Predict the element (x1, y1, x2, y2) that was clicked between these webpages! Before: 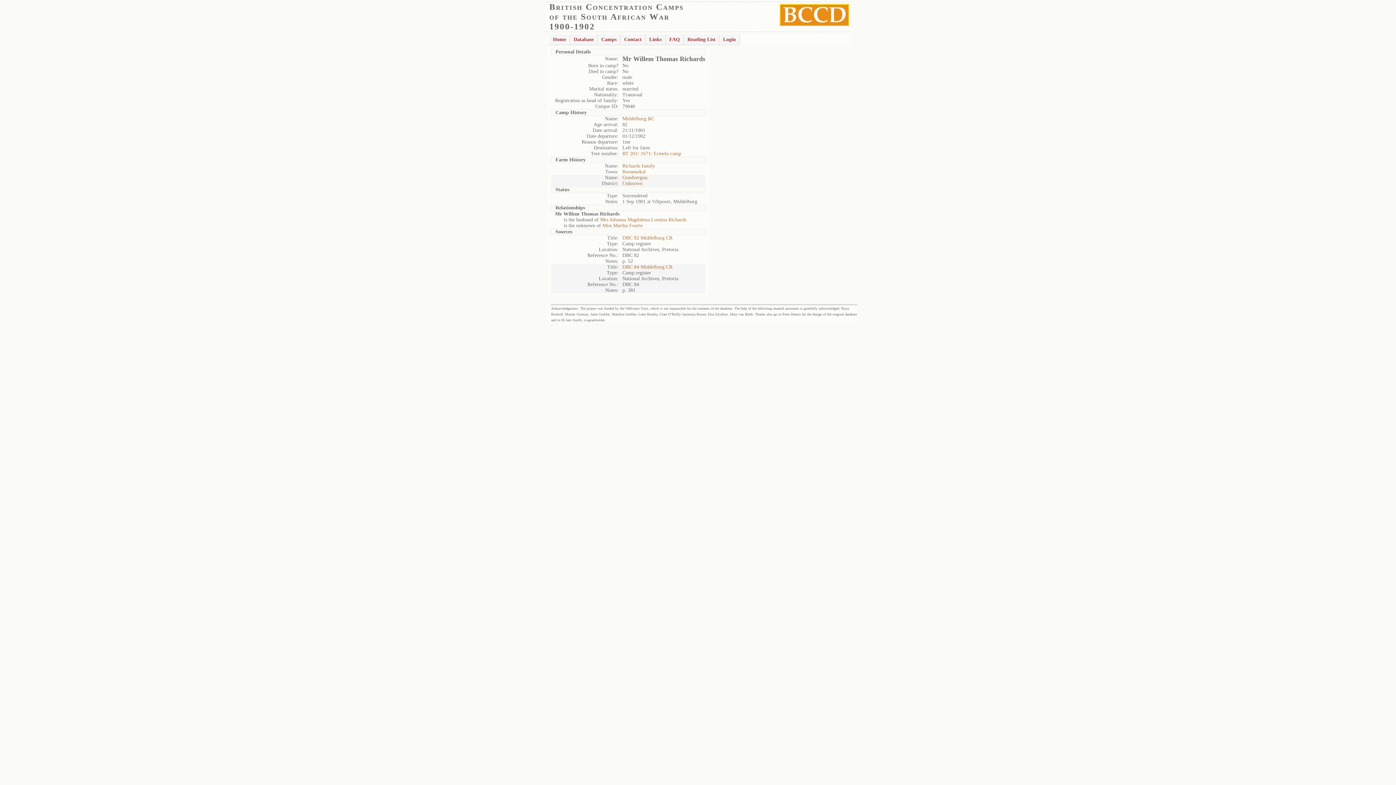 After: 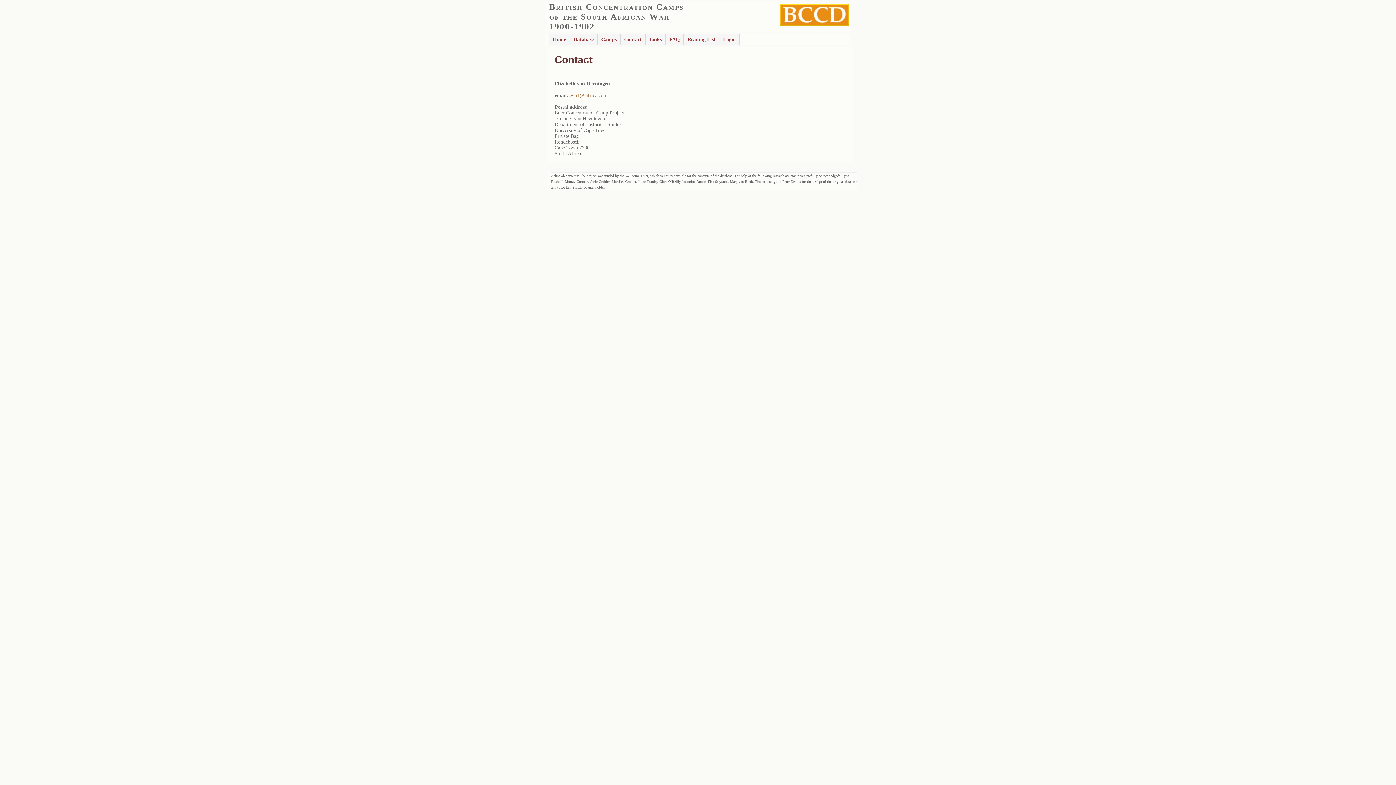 Action: bbox: (620, 33, 645, 45) label: Contact